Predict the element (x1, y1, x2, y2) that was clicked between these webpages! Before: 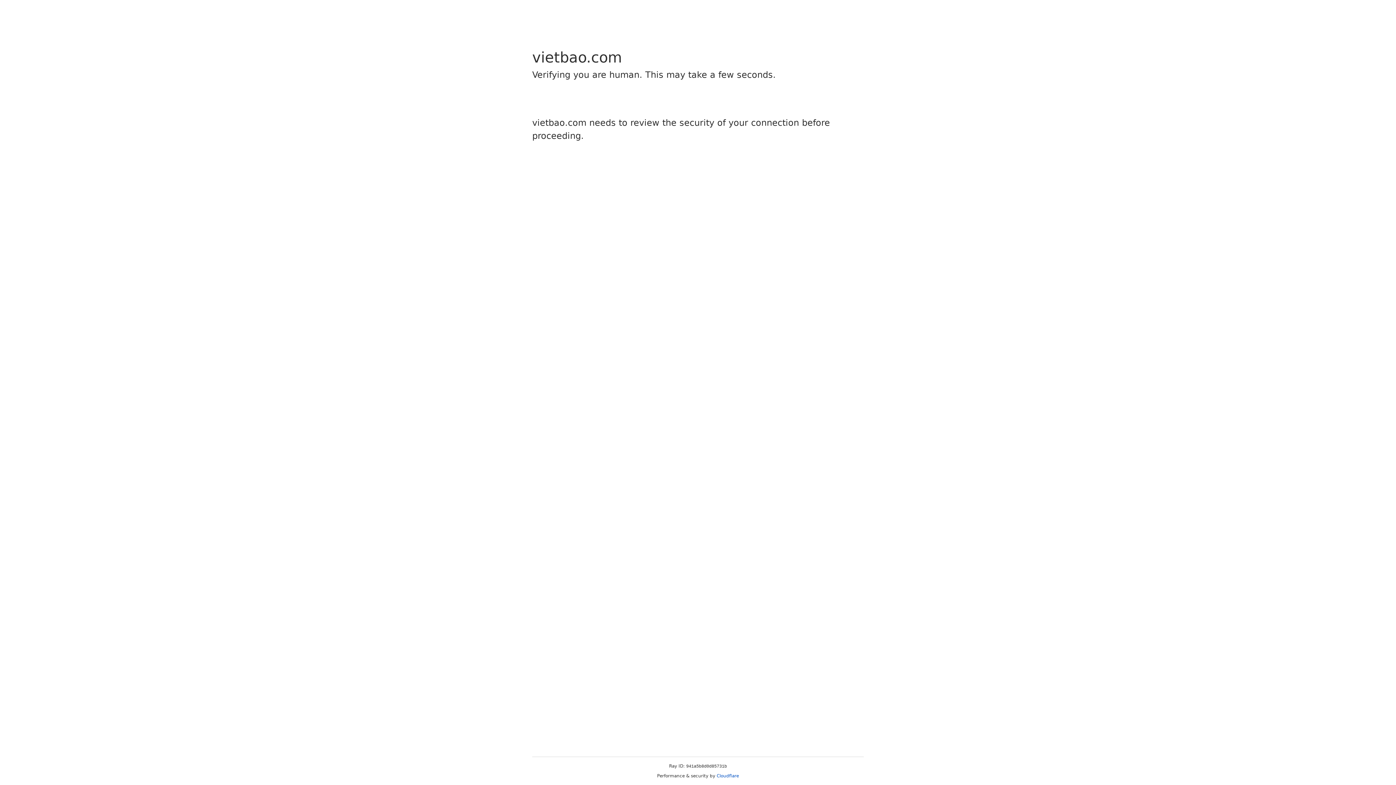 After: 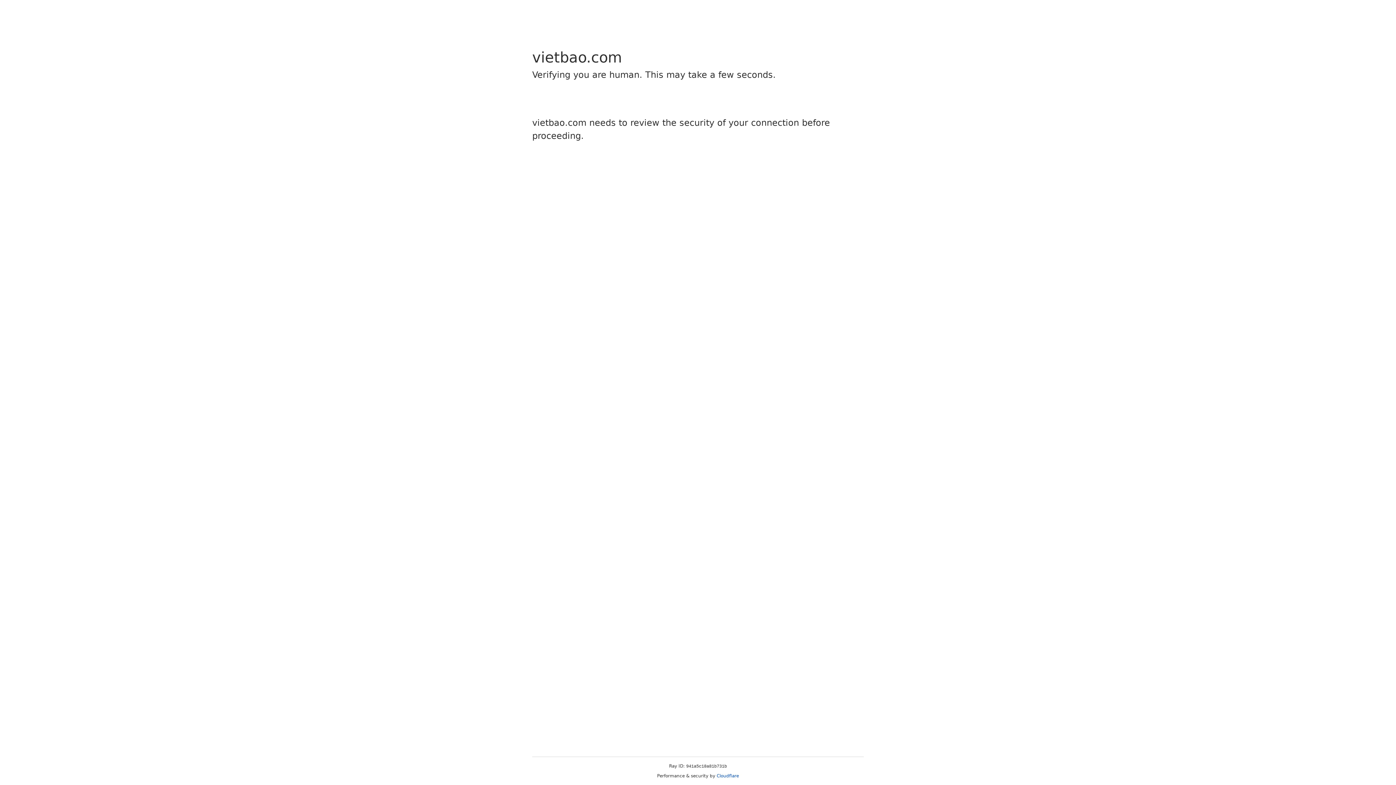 Action: label: Cloudflare bbox: (716, 773, 739, 778)